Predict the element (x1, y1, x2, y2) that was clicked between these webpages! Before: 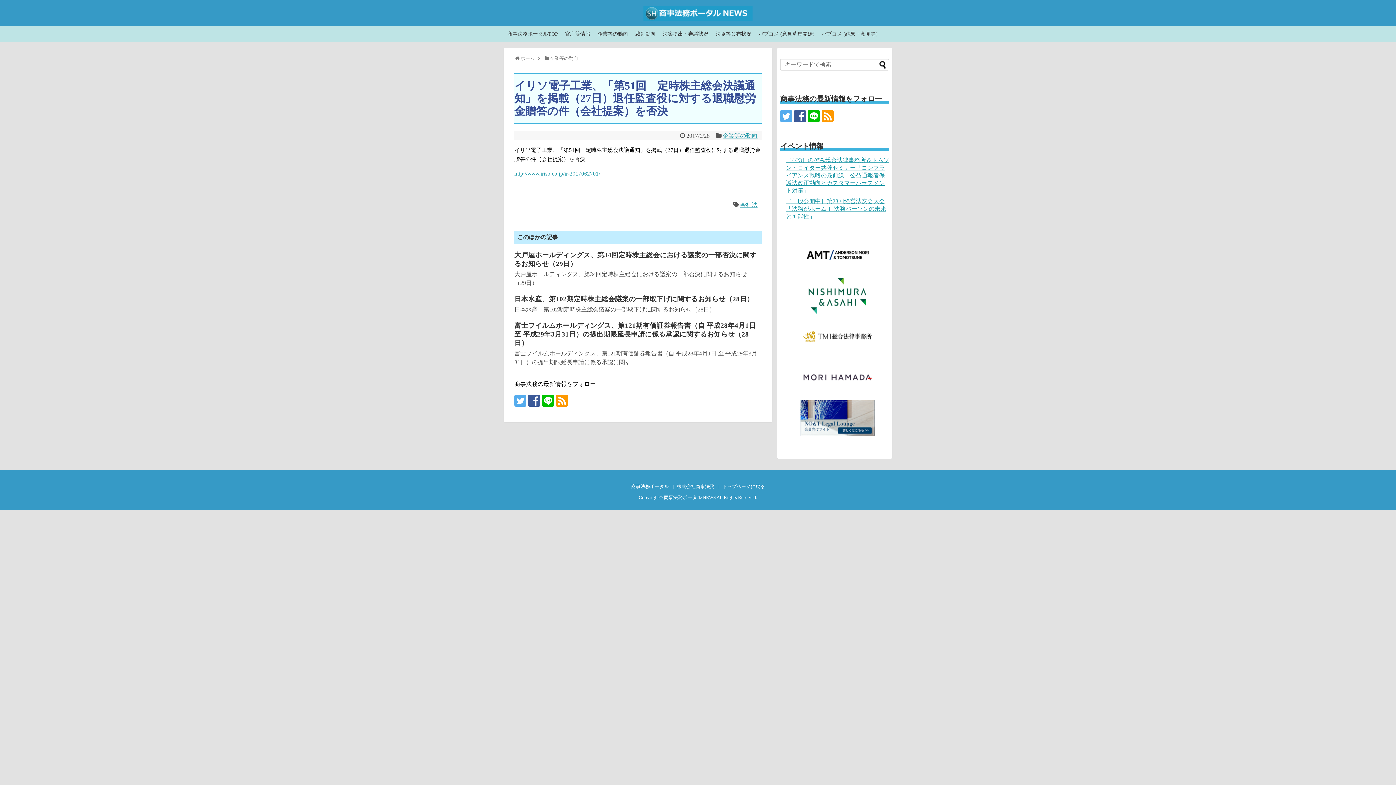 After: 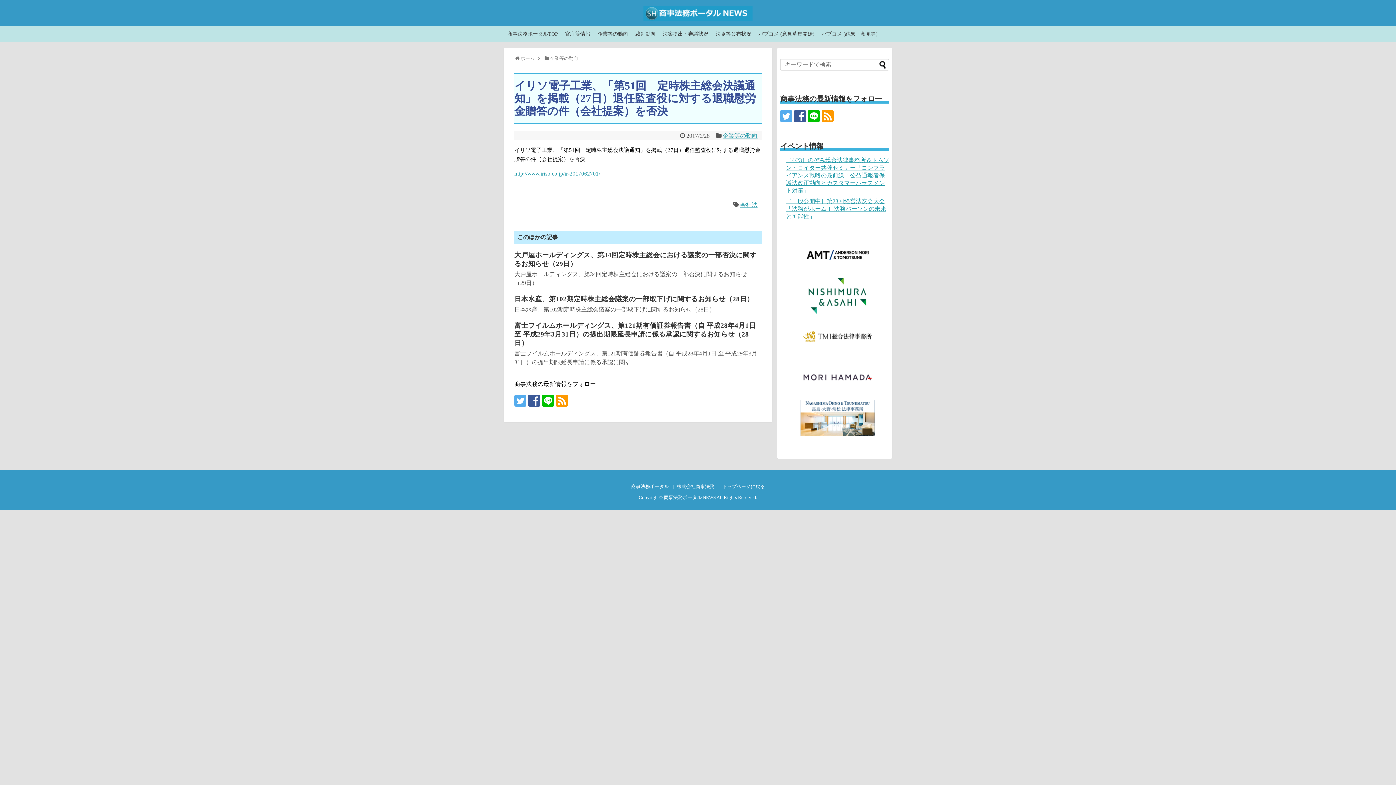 Action: bbox: (514, 394, 526, 406)